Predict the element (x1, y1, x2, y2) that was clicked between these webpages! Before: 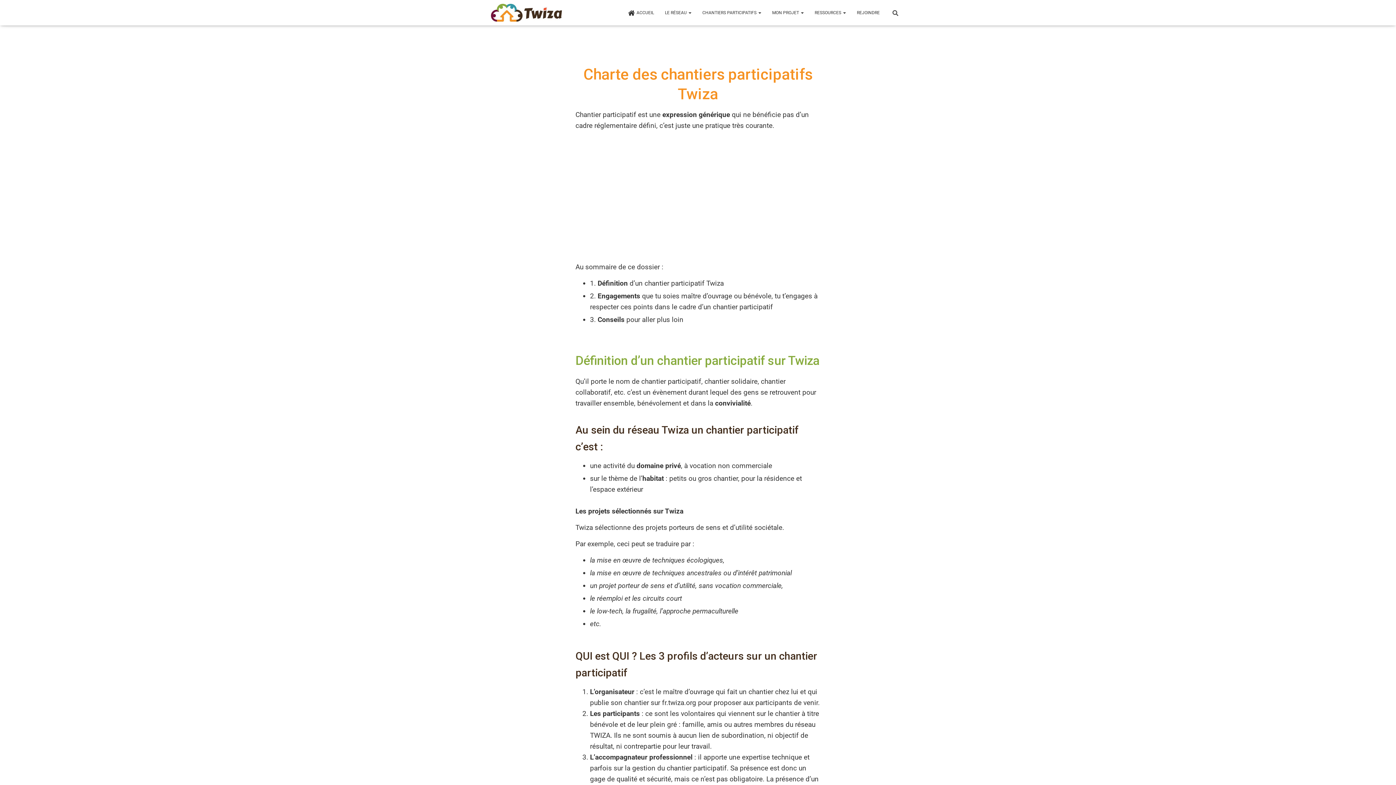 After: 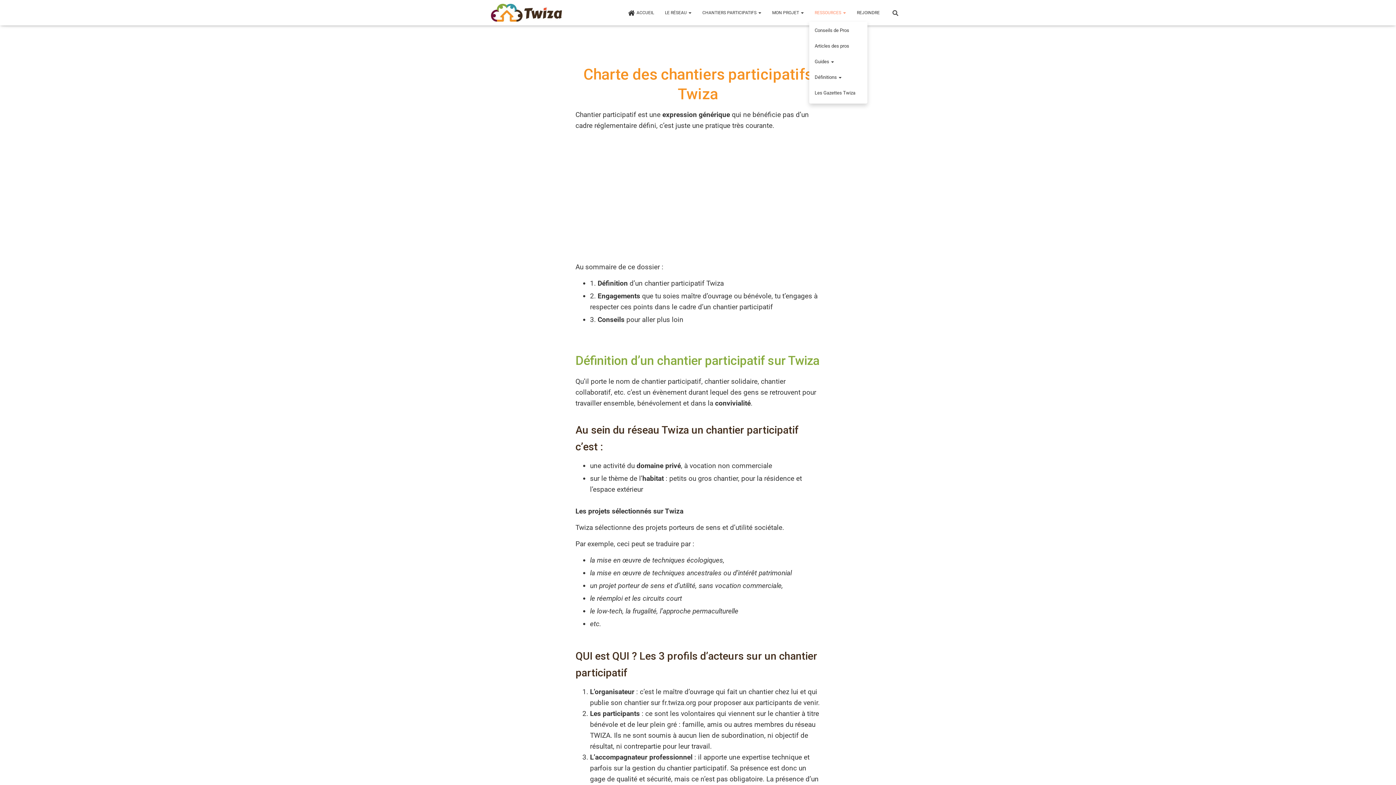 Action: bbox: (809, 3, 851, 21) label: RESSOURCES 